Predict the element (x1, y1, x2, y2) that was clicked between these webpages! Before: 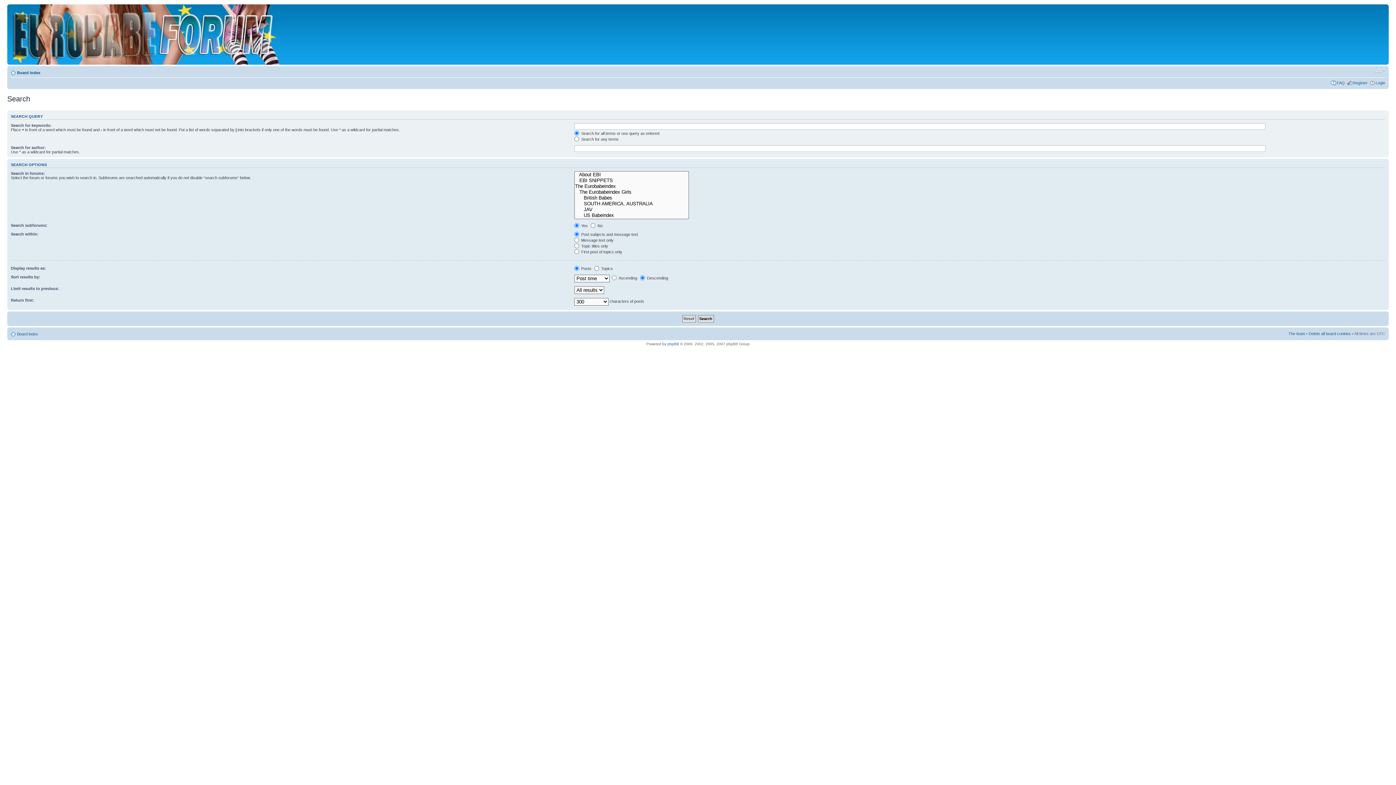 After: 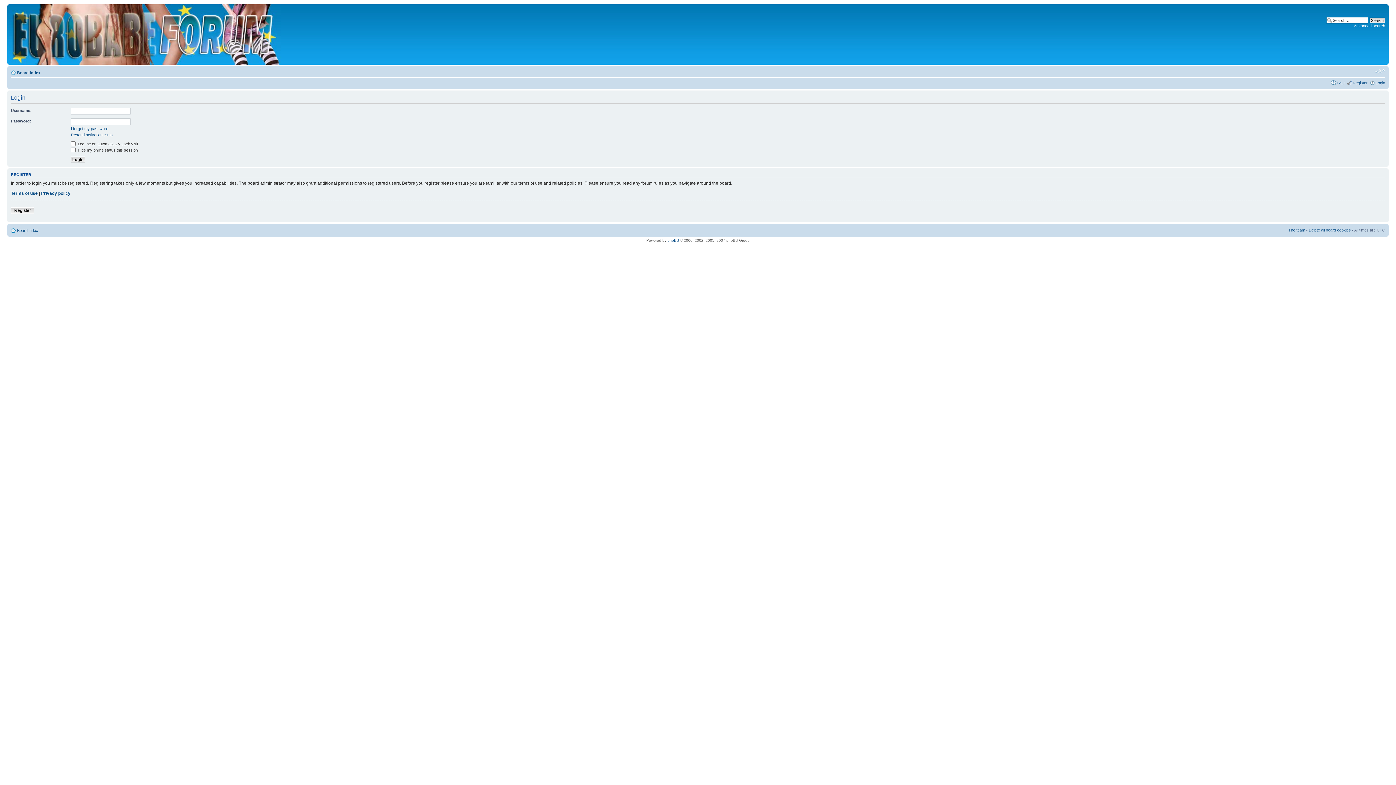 Action: label: Login bbox: (1376, 80, 1385, 85)